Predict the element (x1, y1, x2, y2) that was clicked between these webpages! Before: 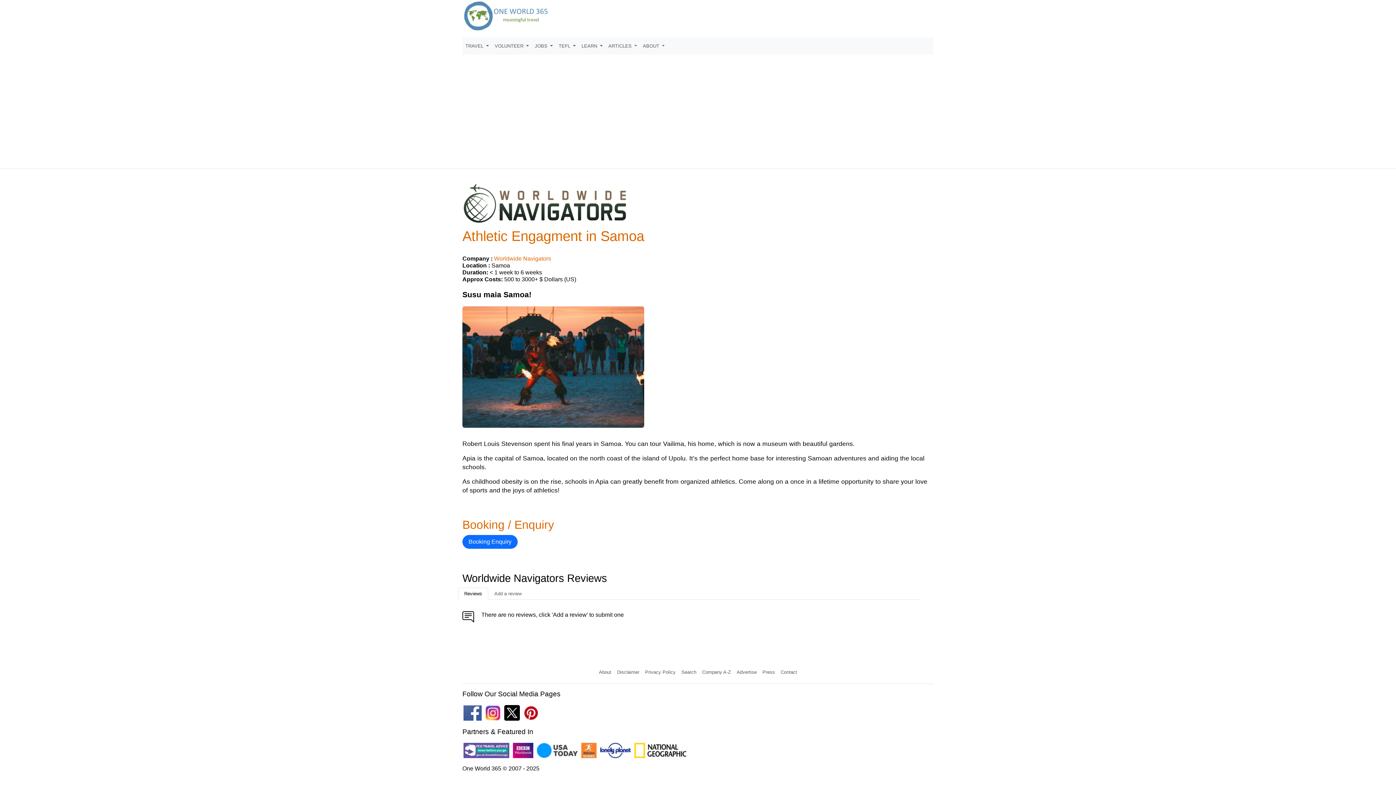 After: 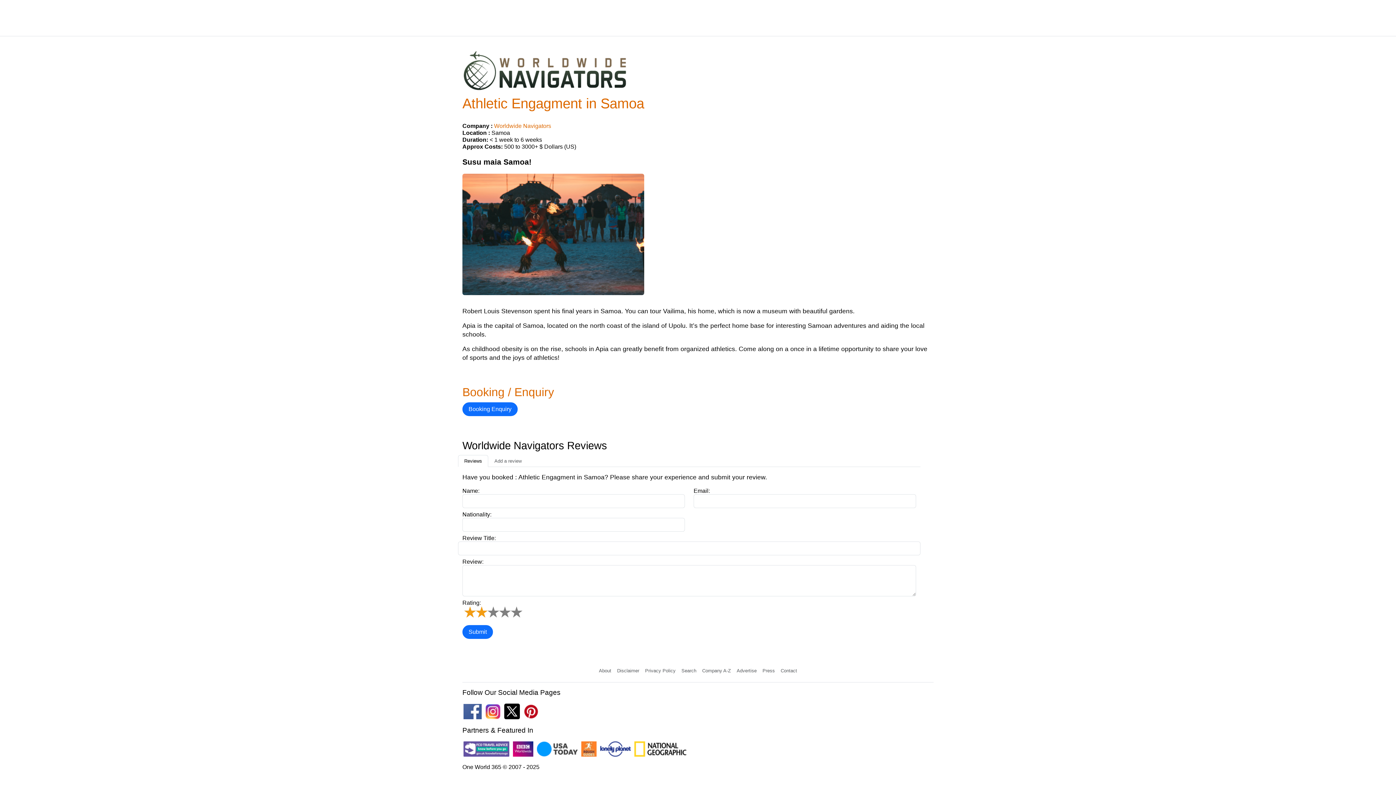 Action: label: Add a review bbox: (488, 588, 528, 600)